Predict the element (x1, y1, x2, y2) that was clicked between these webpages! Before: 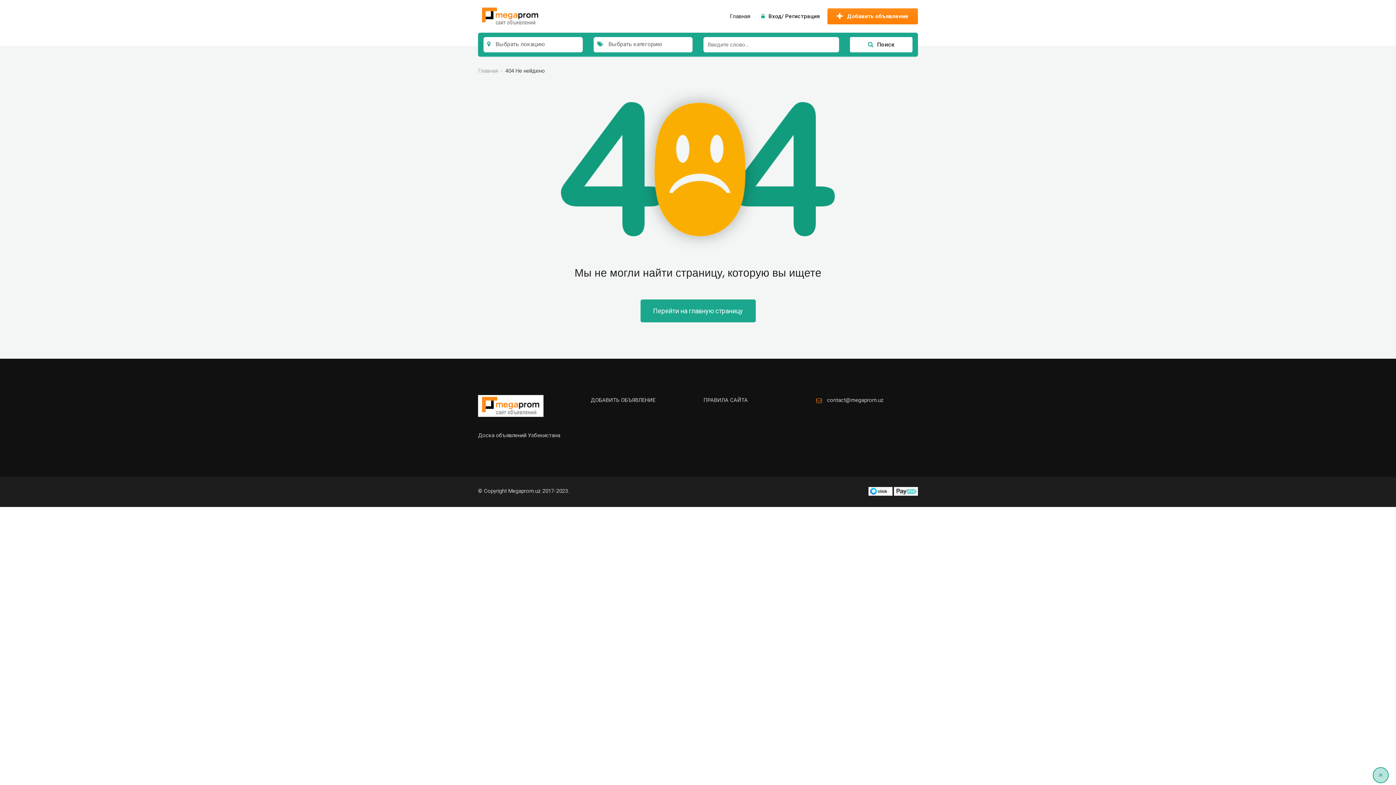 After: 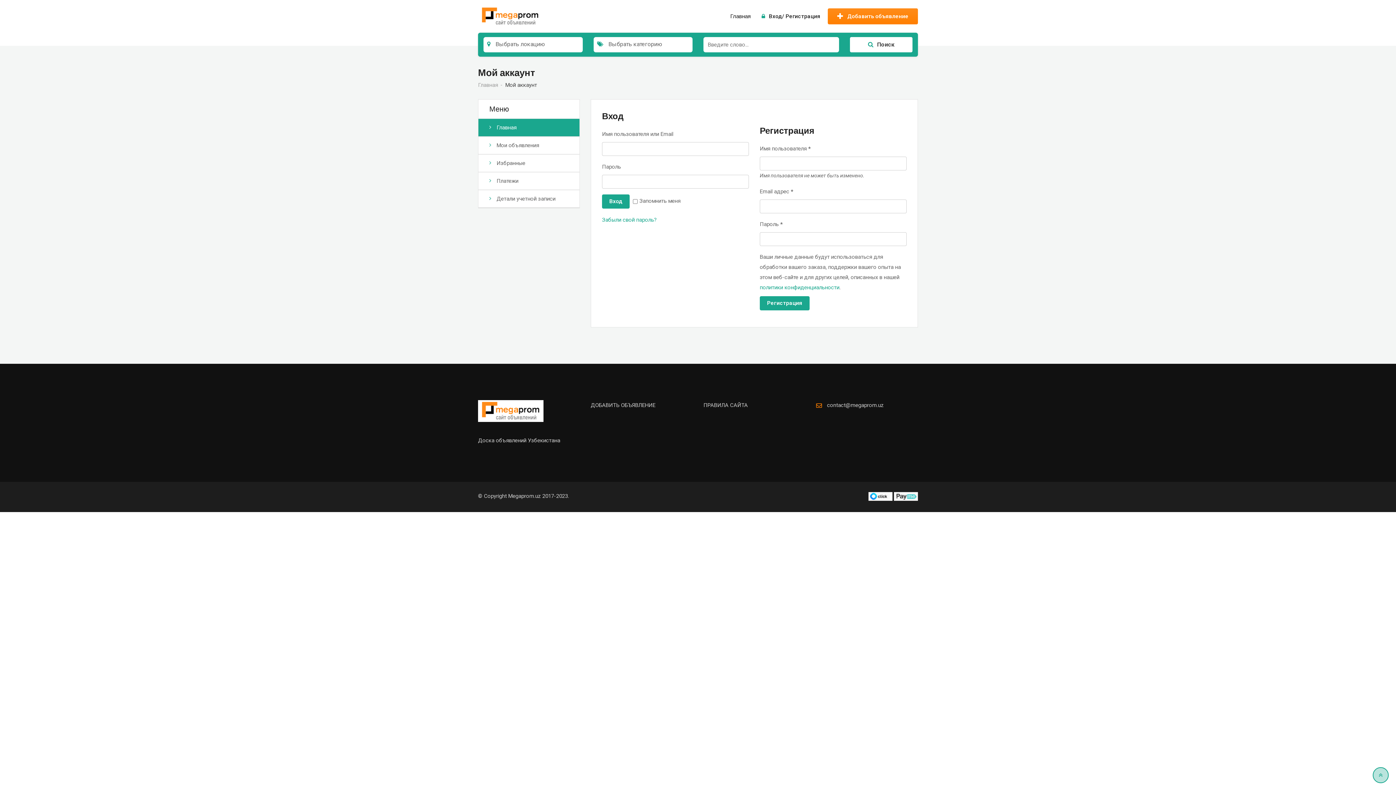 Action: bbox: (761, 11, 820, 21) label: Вход/ Регистрация